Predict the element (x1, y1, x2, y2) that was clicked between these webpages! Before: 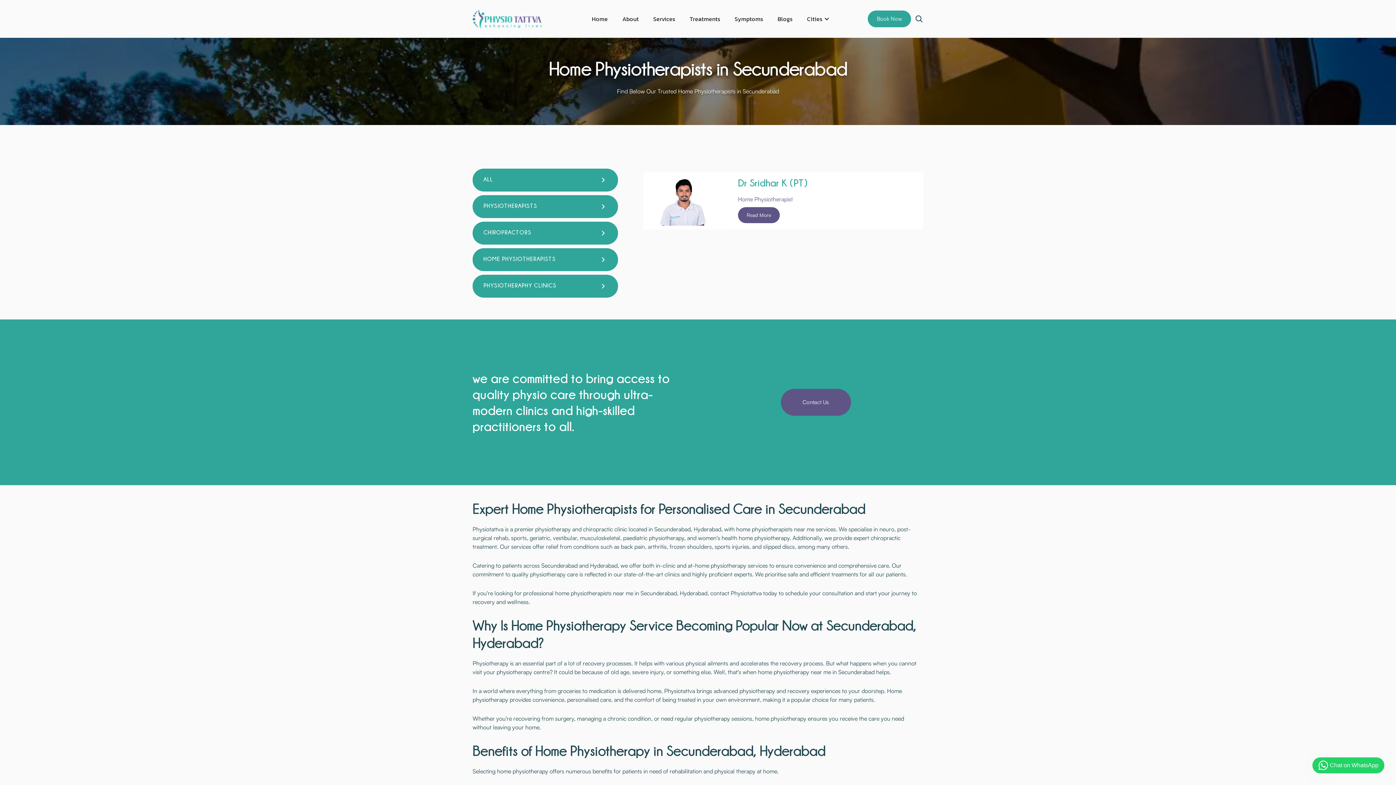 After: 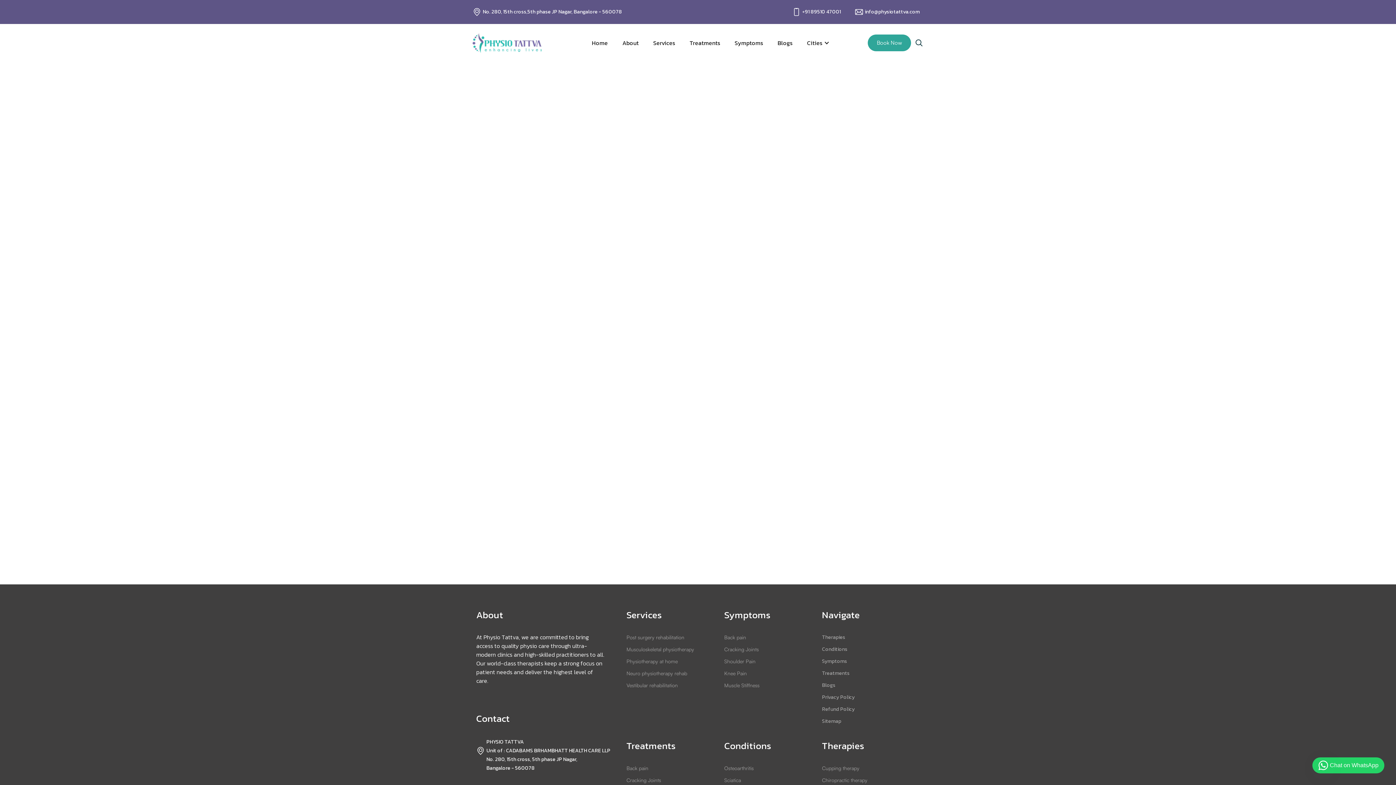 Action: bbox: (780, 389, 851, 416) label: Contact Us